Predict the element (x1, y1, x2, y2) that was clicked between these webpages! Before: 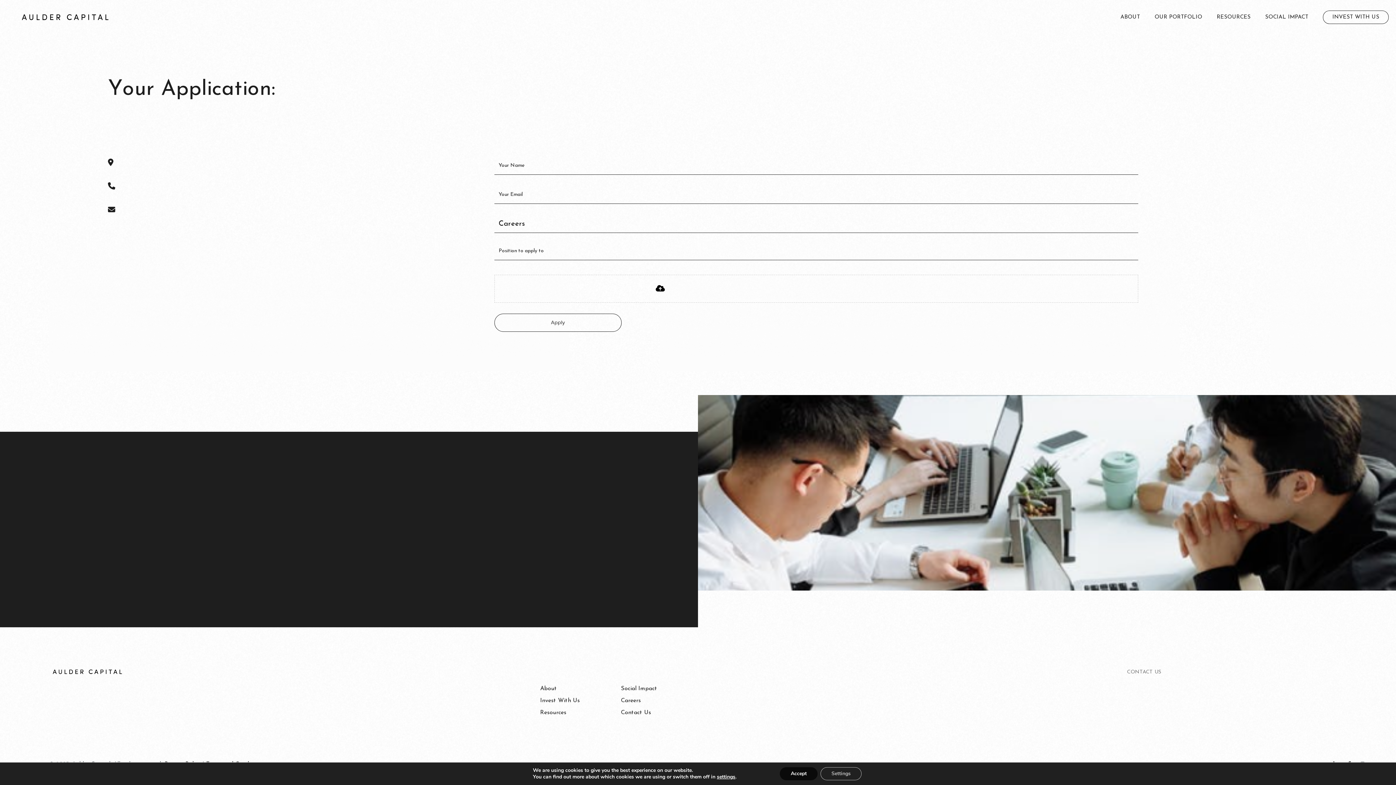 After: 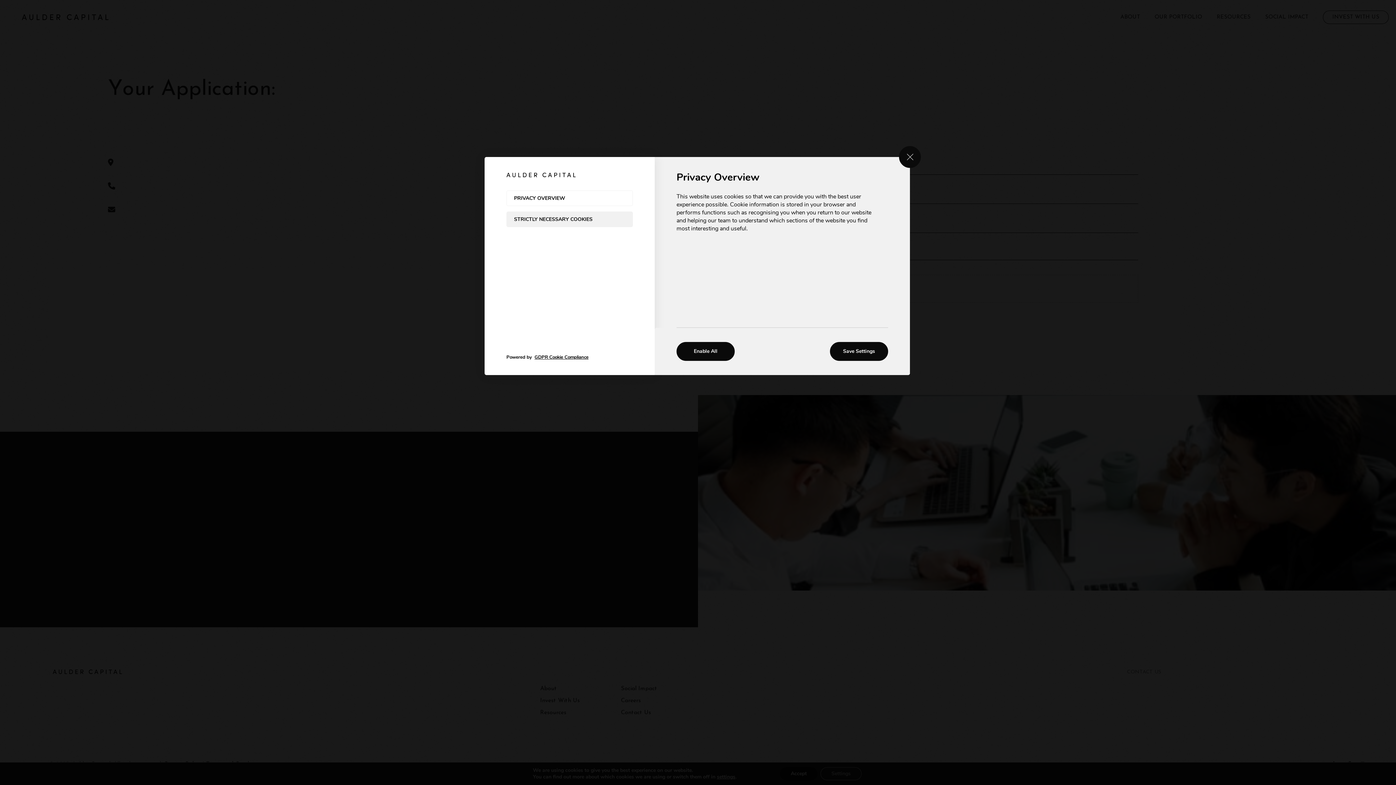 Action: bbox: (717, 773, 735, 780) label: settings